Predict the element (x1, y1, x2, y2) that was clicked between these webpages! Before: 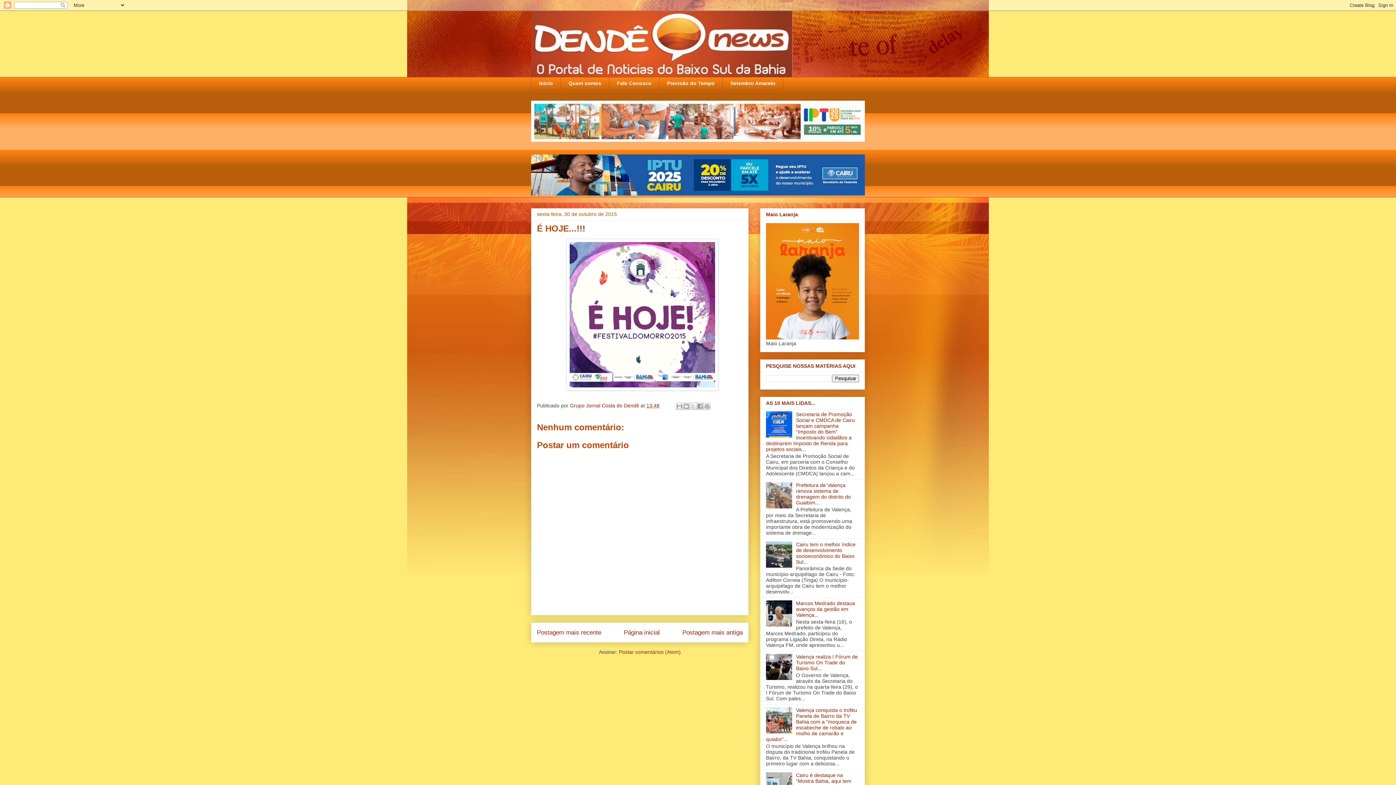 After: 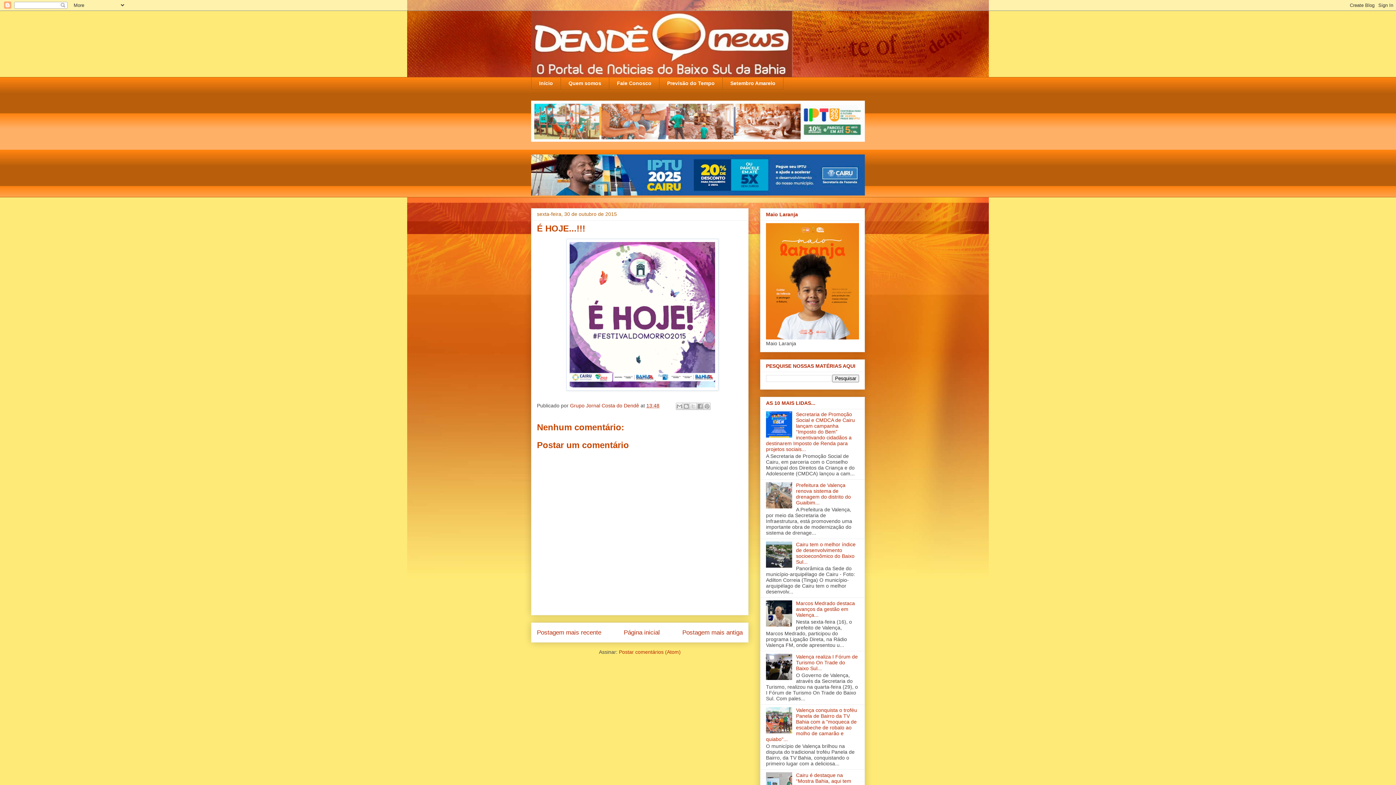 Action: bbox: (766, 563, 794, 568)